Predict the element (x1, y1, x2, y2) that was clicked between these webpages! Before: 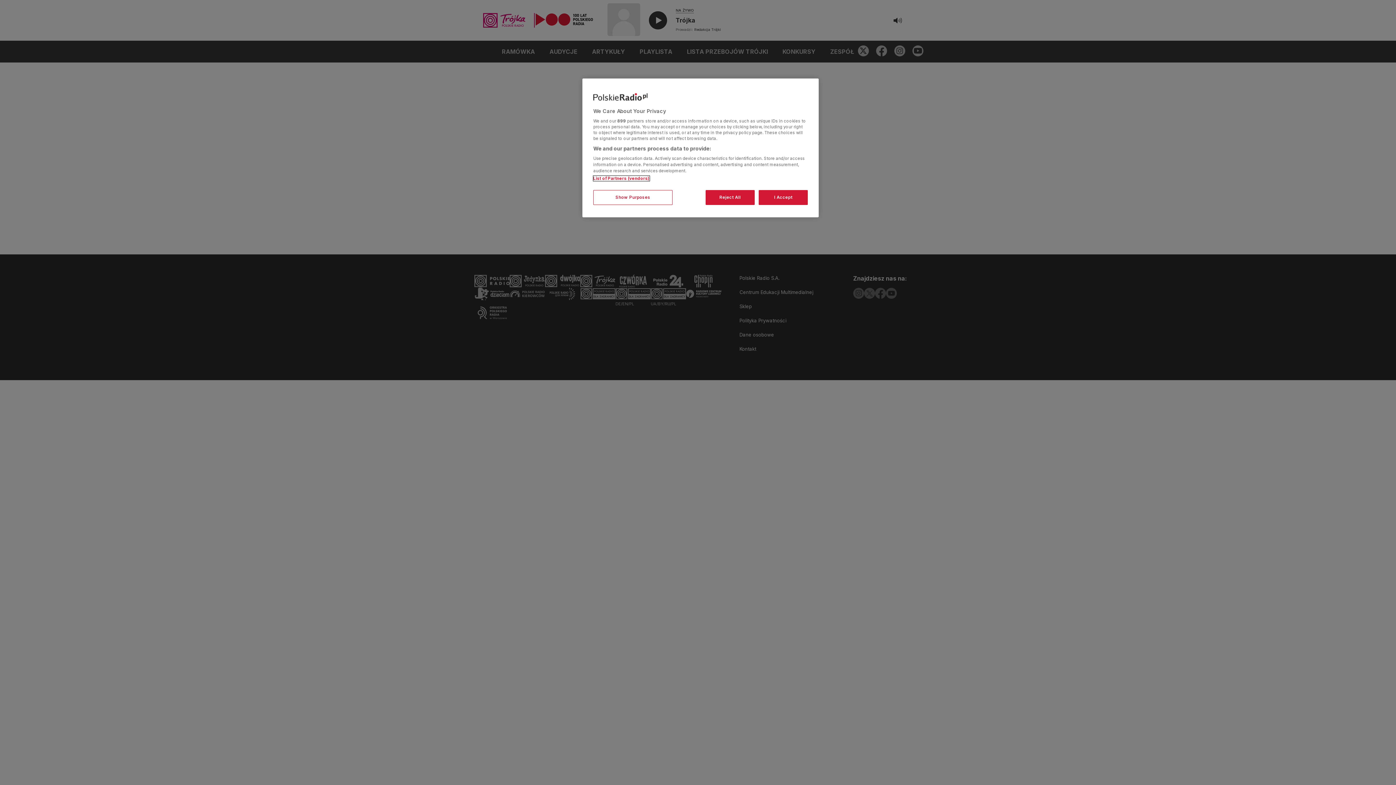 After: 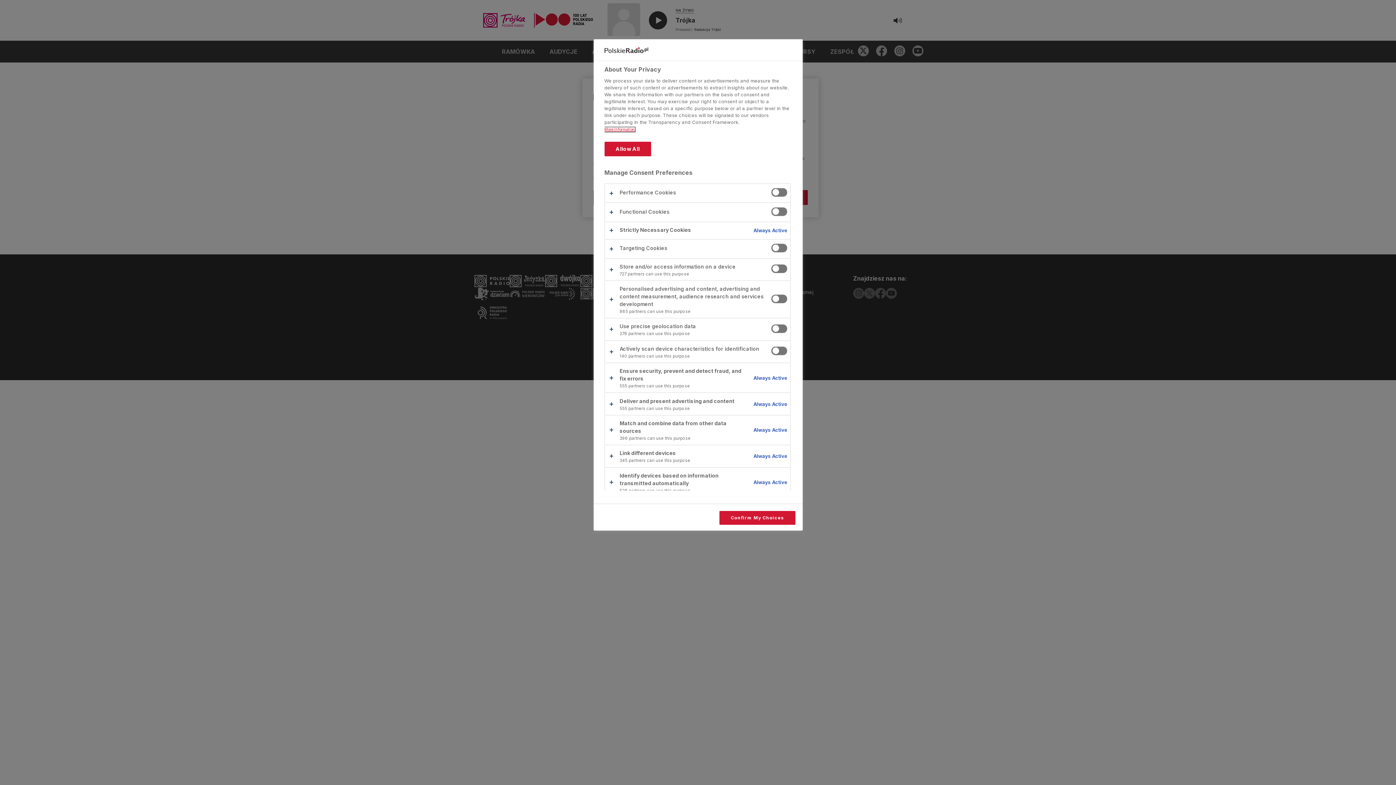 Action: bbox: (593, 190, 672, 205) label: Show Purposes